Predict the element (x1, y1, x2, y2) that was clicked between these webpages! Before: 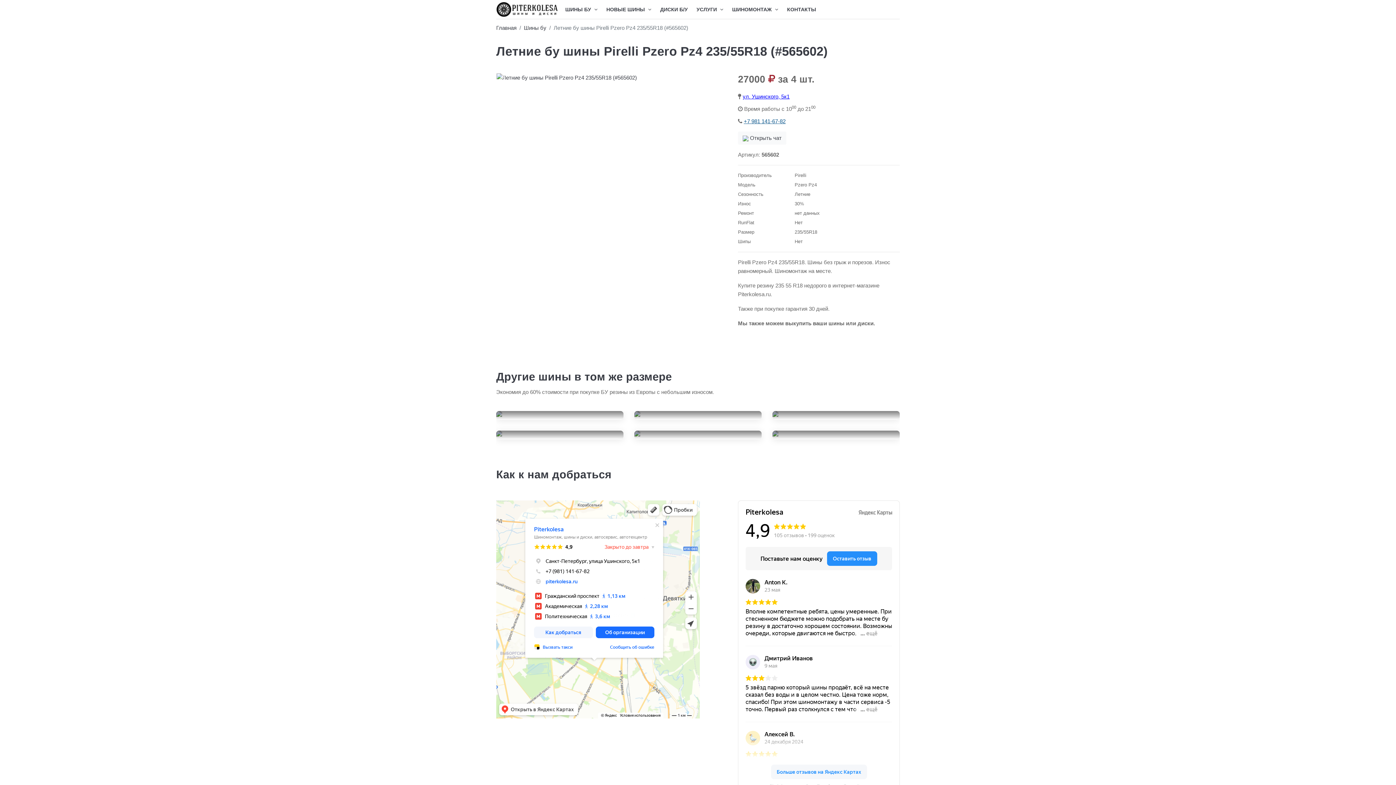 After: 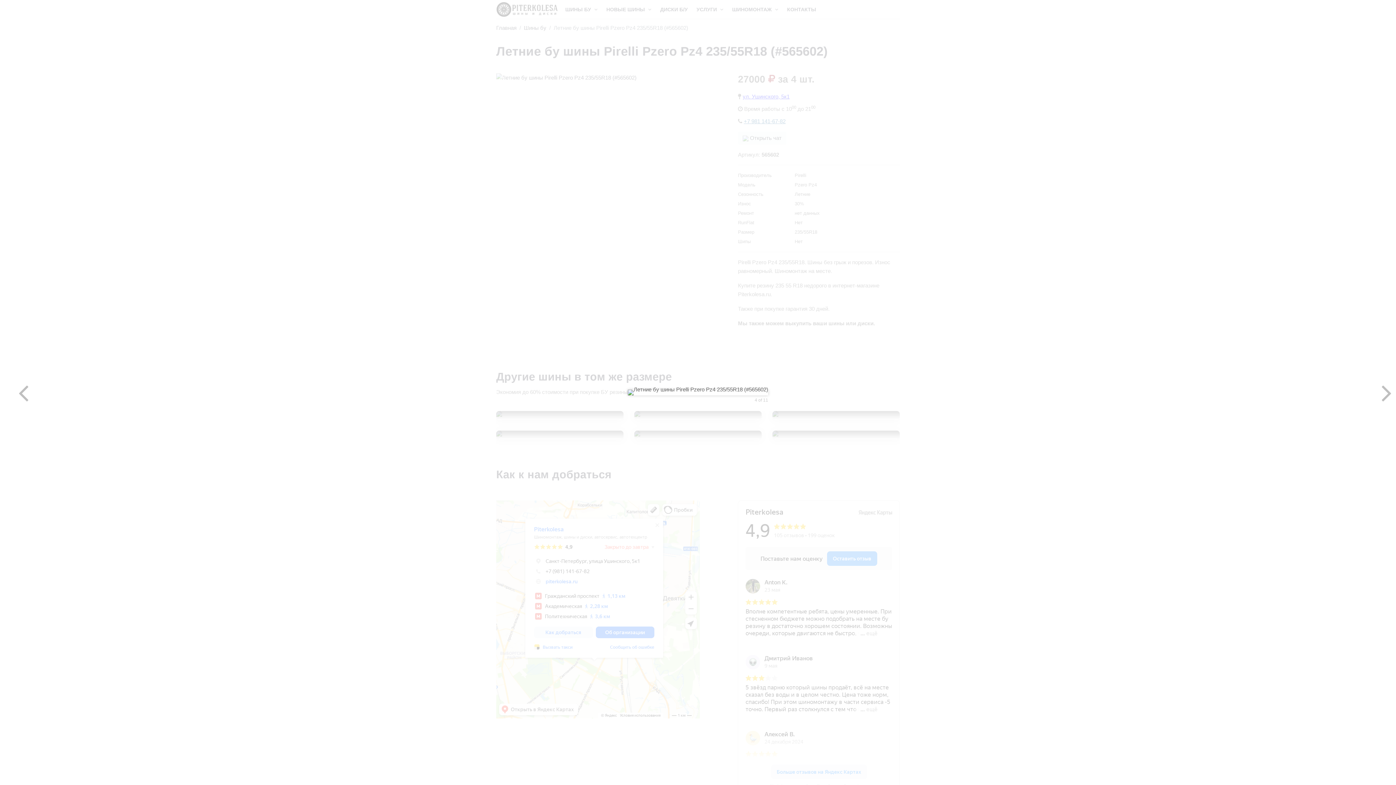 Action: bbox: (496, 73, 727, 82)